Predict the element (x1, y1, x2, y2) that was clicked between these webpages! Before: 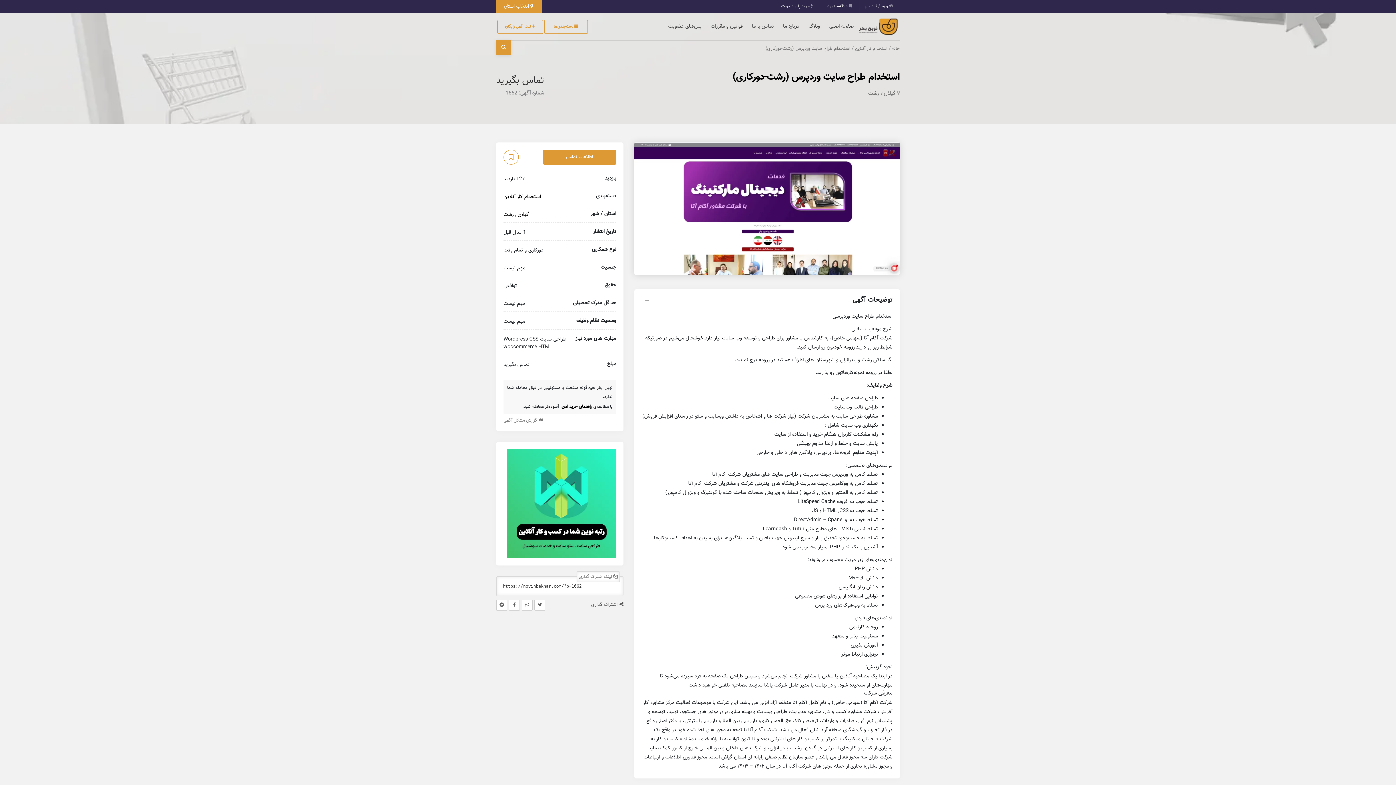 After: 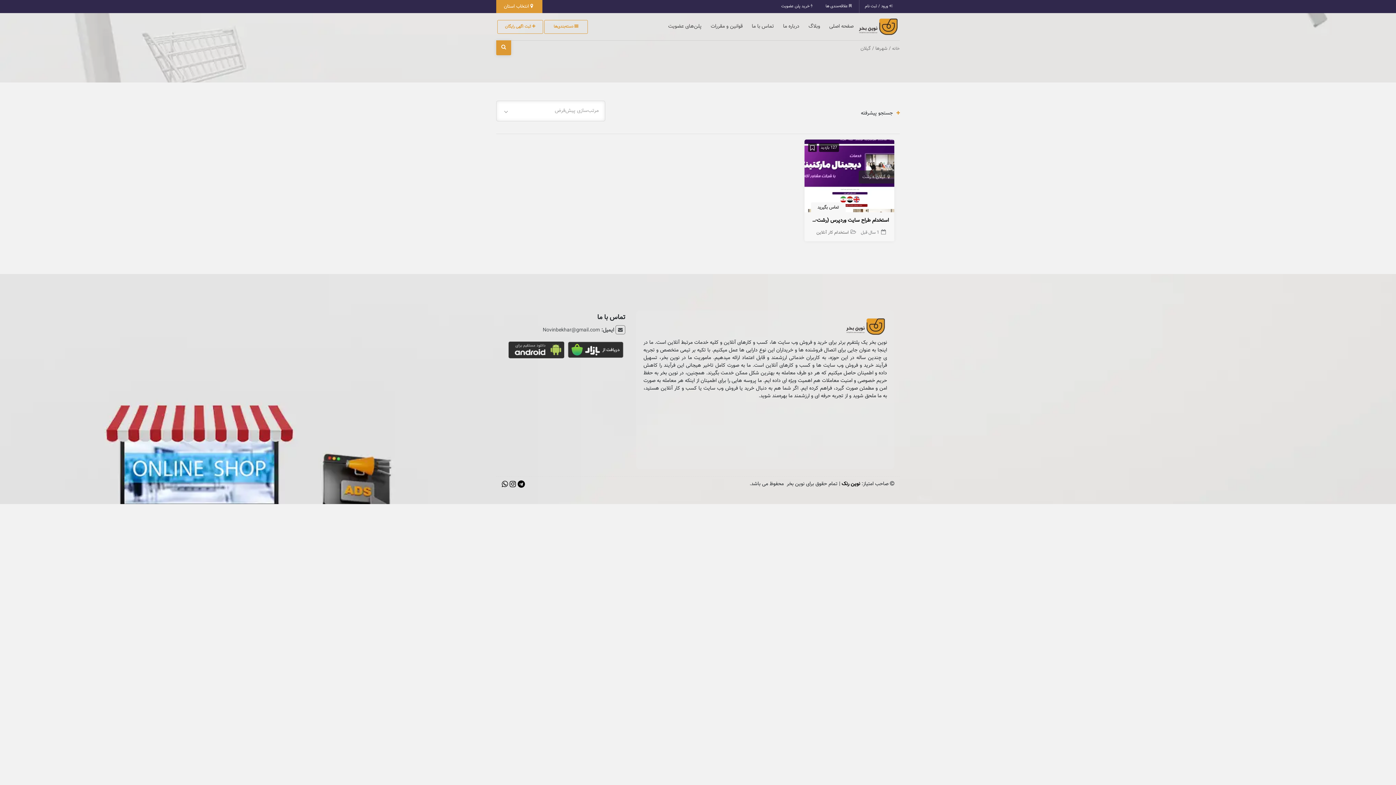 Action: bbox: (517, 210, 529, 218) label: گیلان